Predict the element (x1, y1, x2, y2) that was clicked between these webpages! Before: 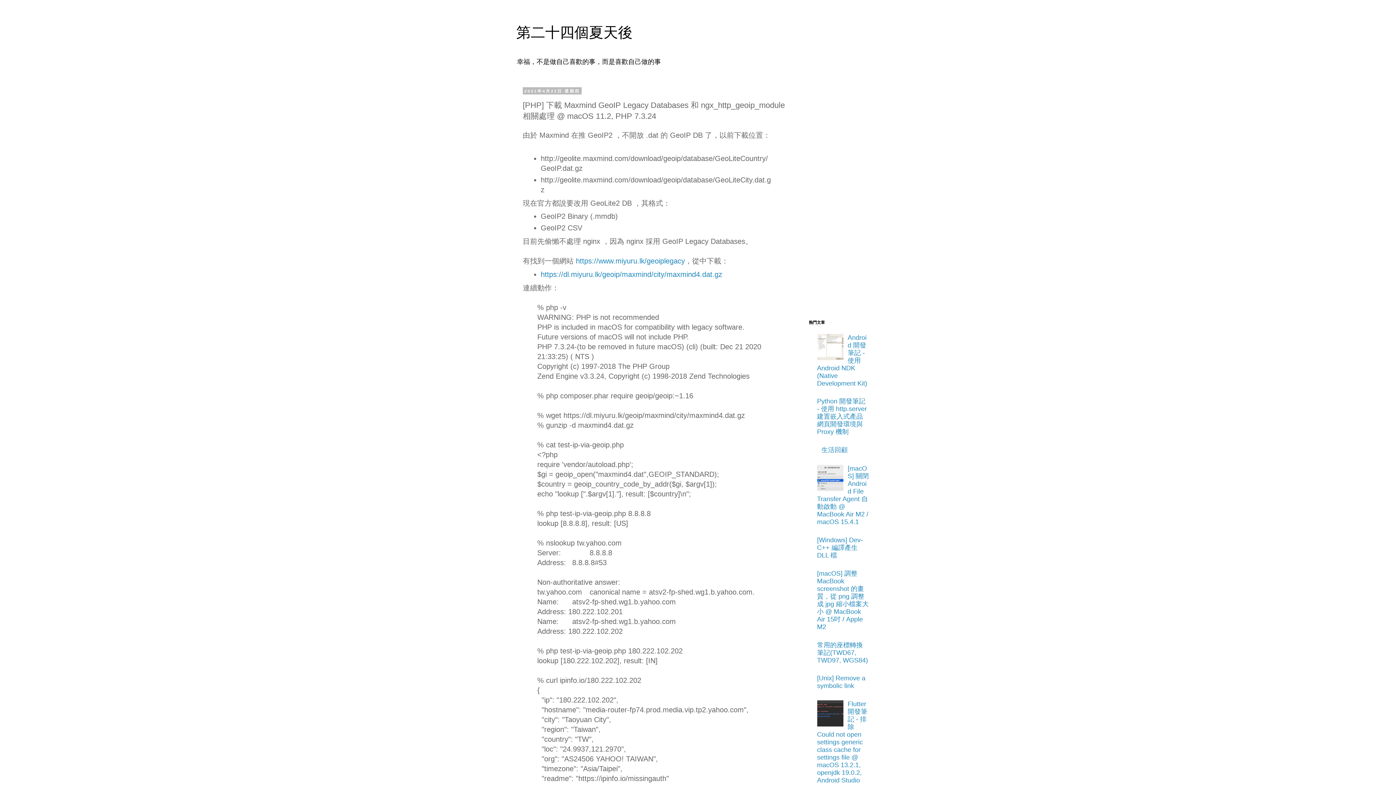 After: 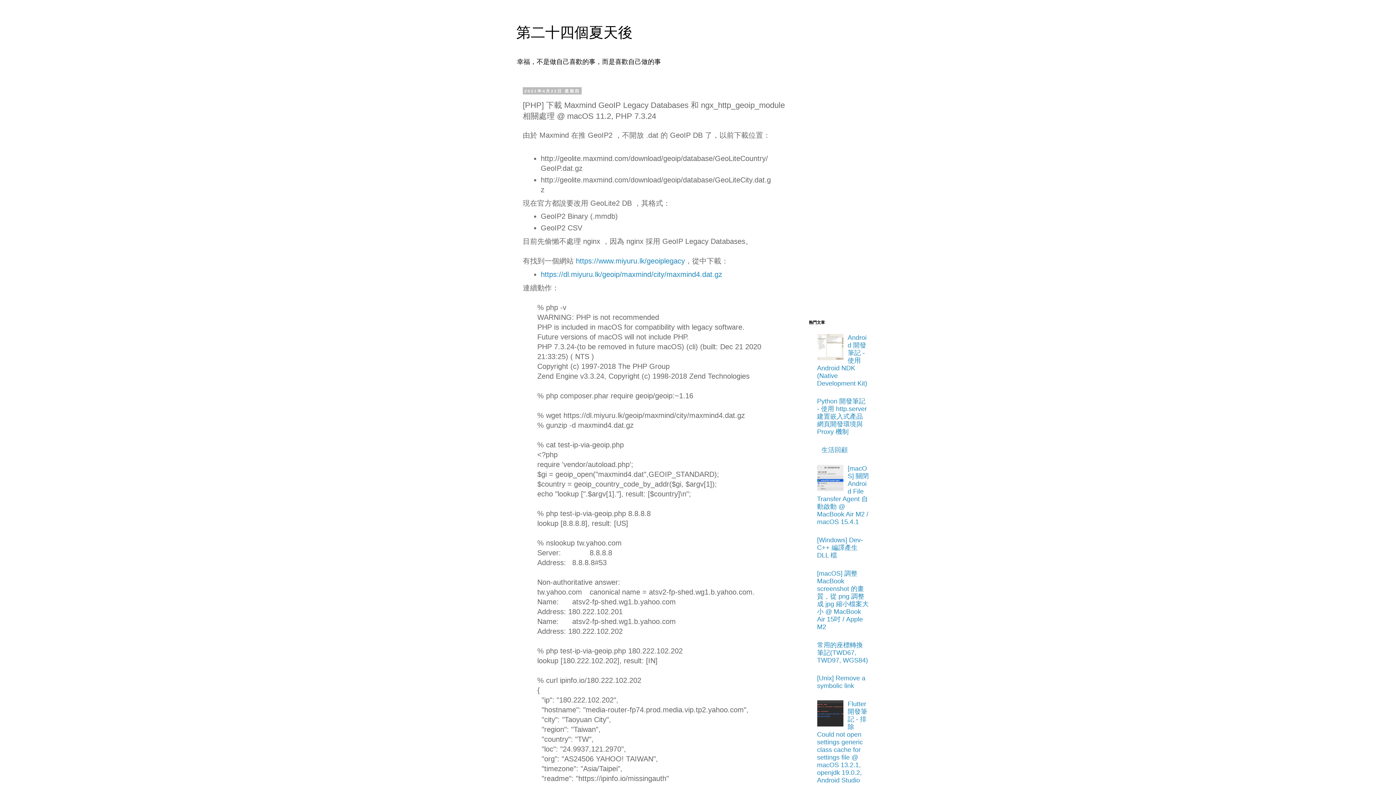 Action: bbox: (817, 721, 846, 728)